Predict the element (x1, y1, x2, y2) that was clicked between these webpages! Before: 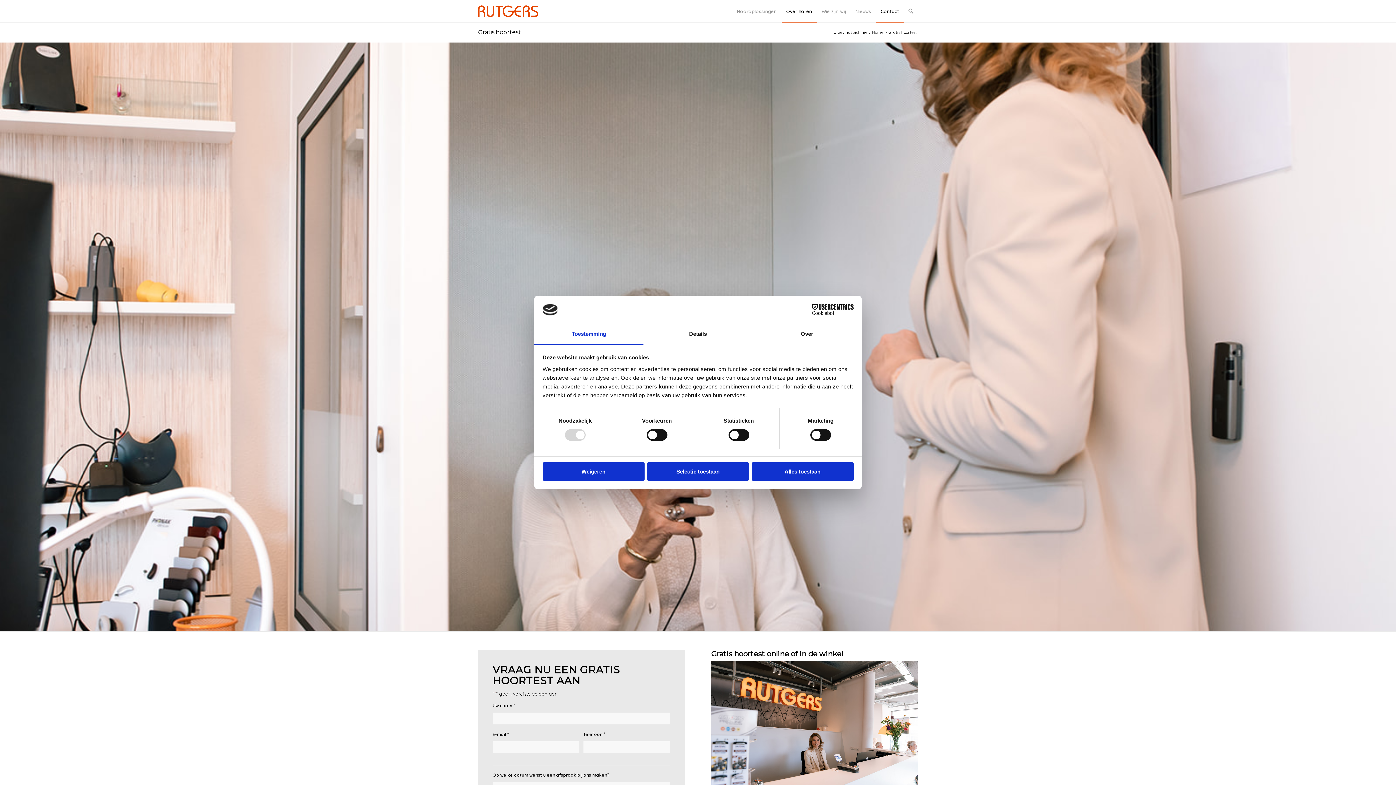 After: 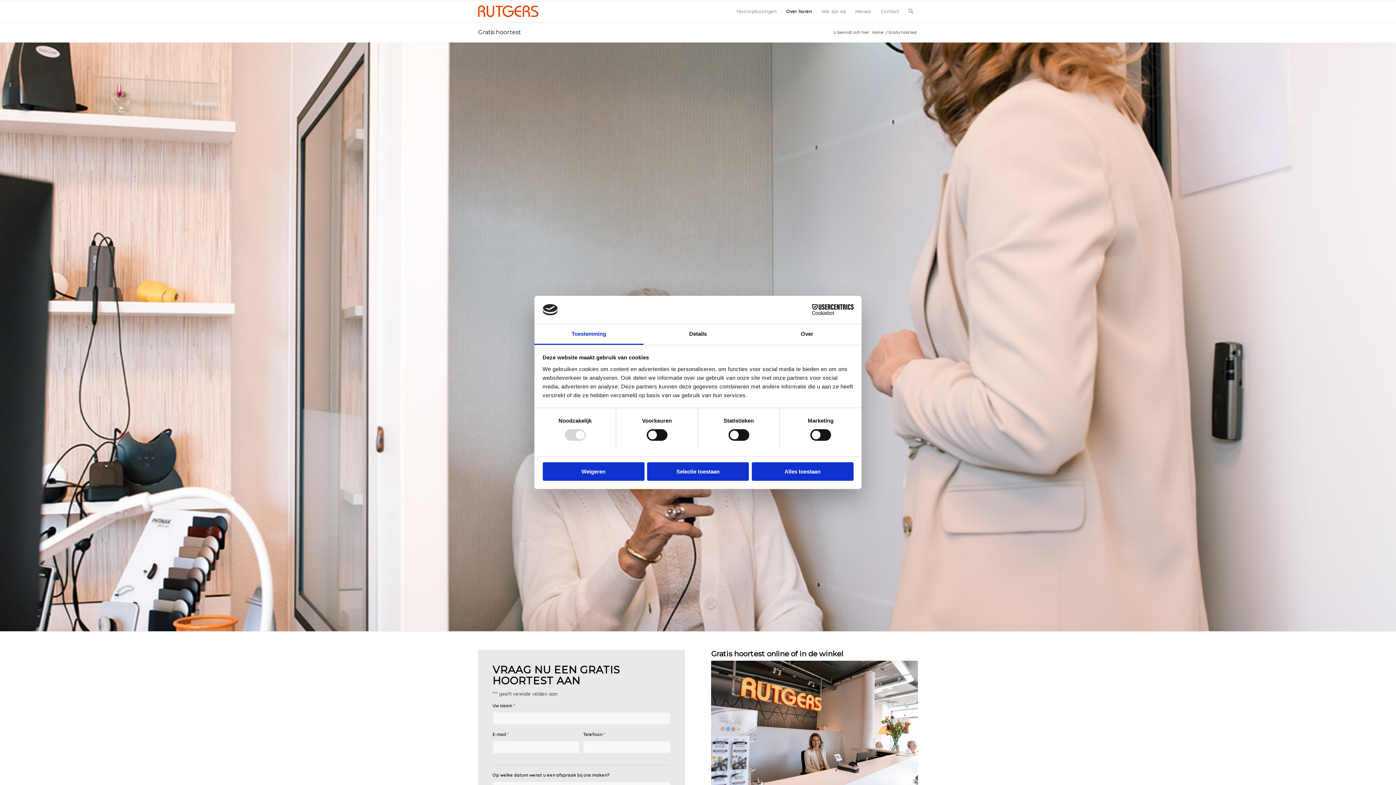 Action: label: Gratis hoortest bbox: (478, 28, 521, 35)